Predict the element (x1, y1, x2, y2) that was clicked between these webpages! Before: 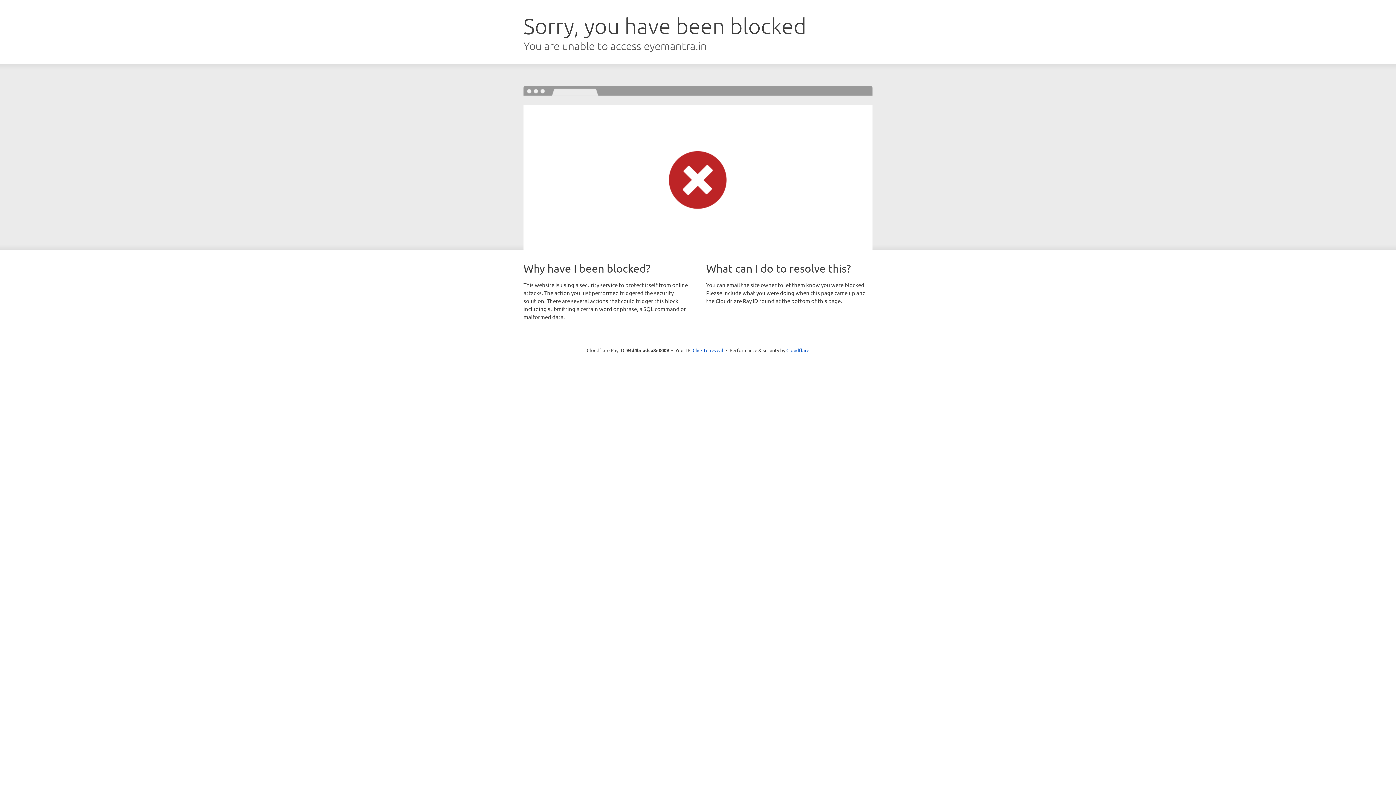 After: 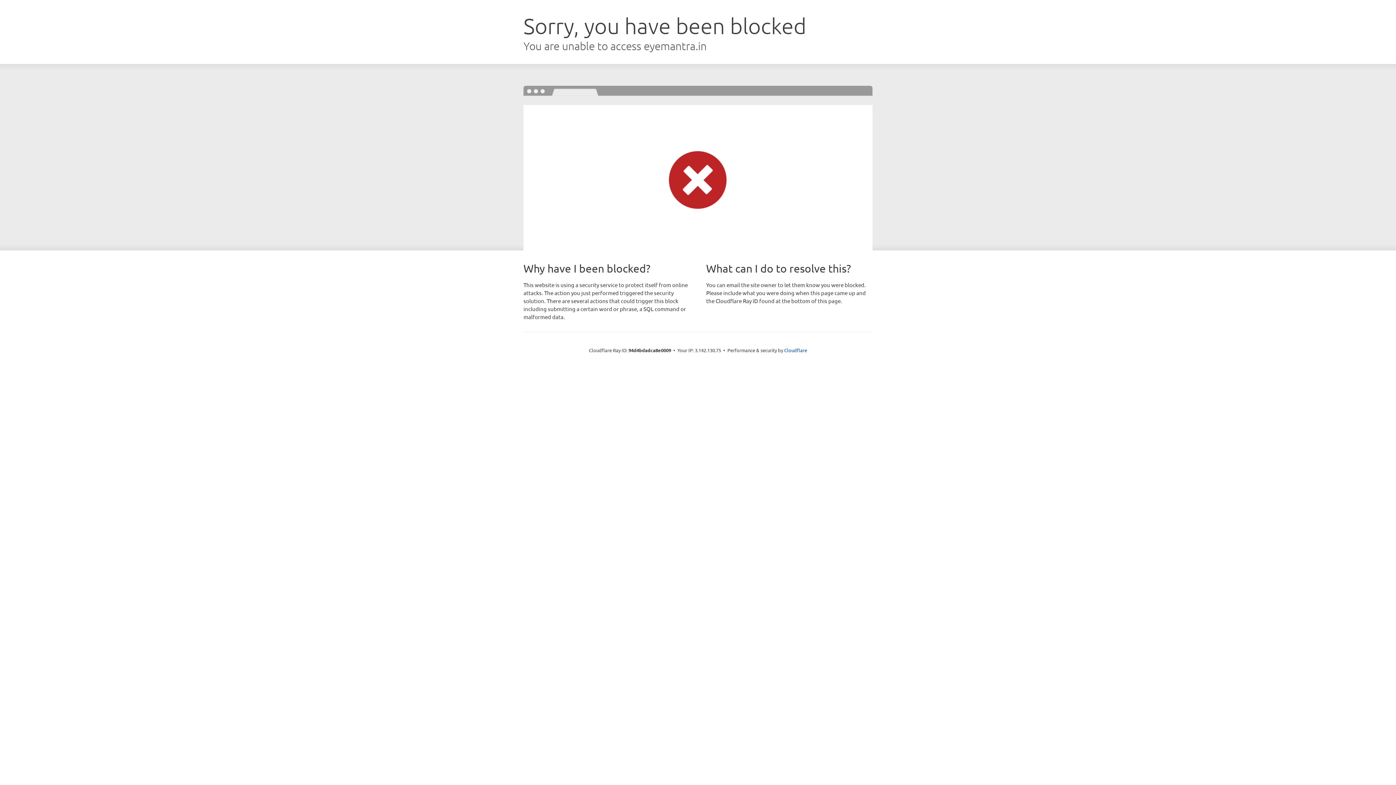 Action: bbox: (692, 346, 723, 353) label: Click to reveal